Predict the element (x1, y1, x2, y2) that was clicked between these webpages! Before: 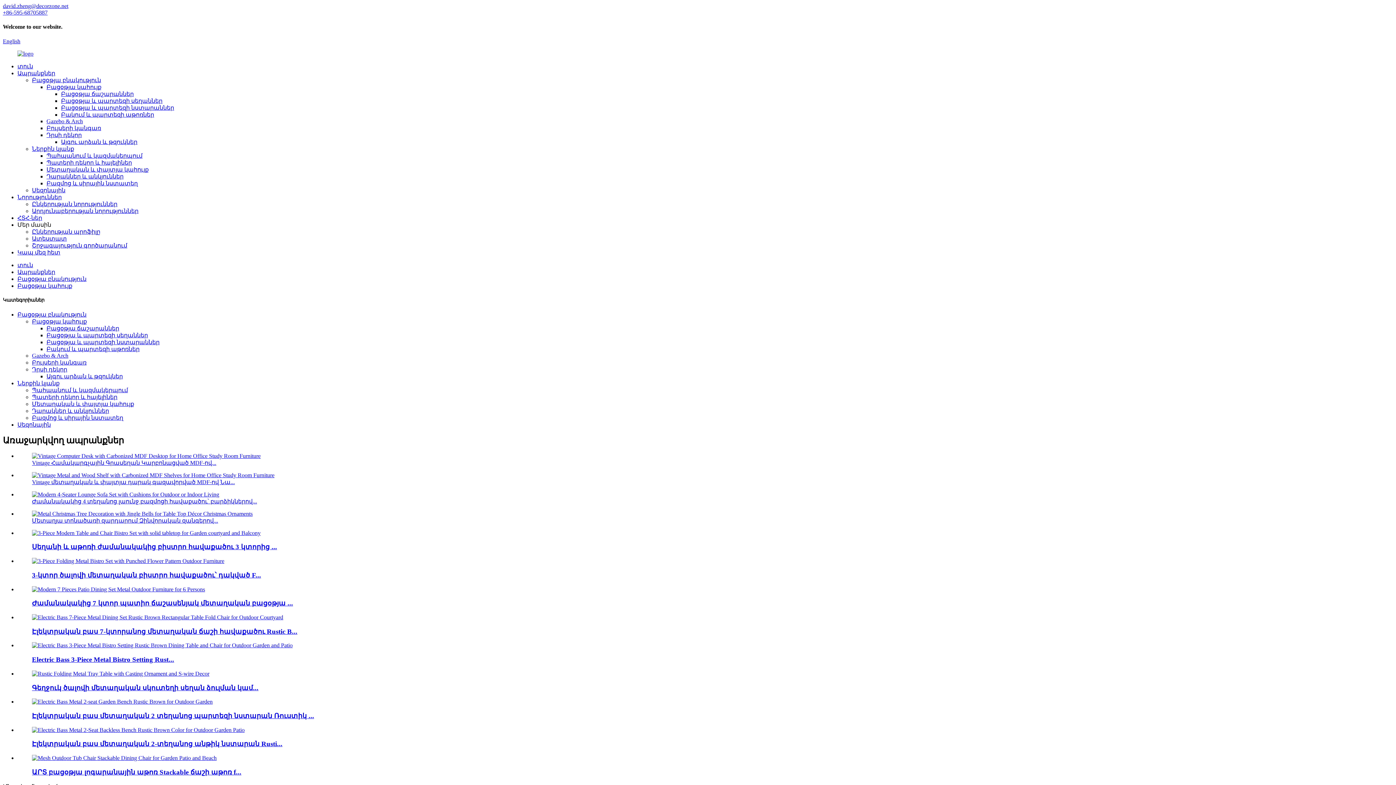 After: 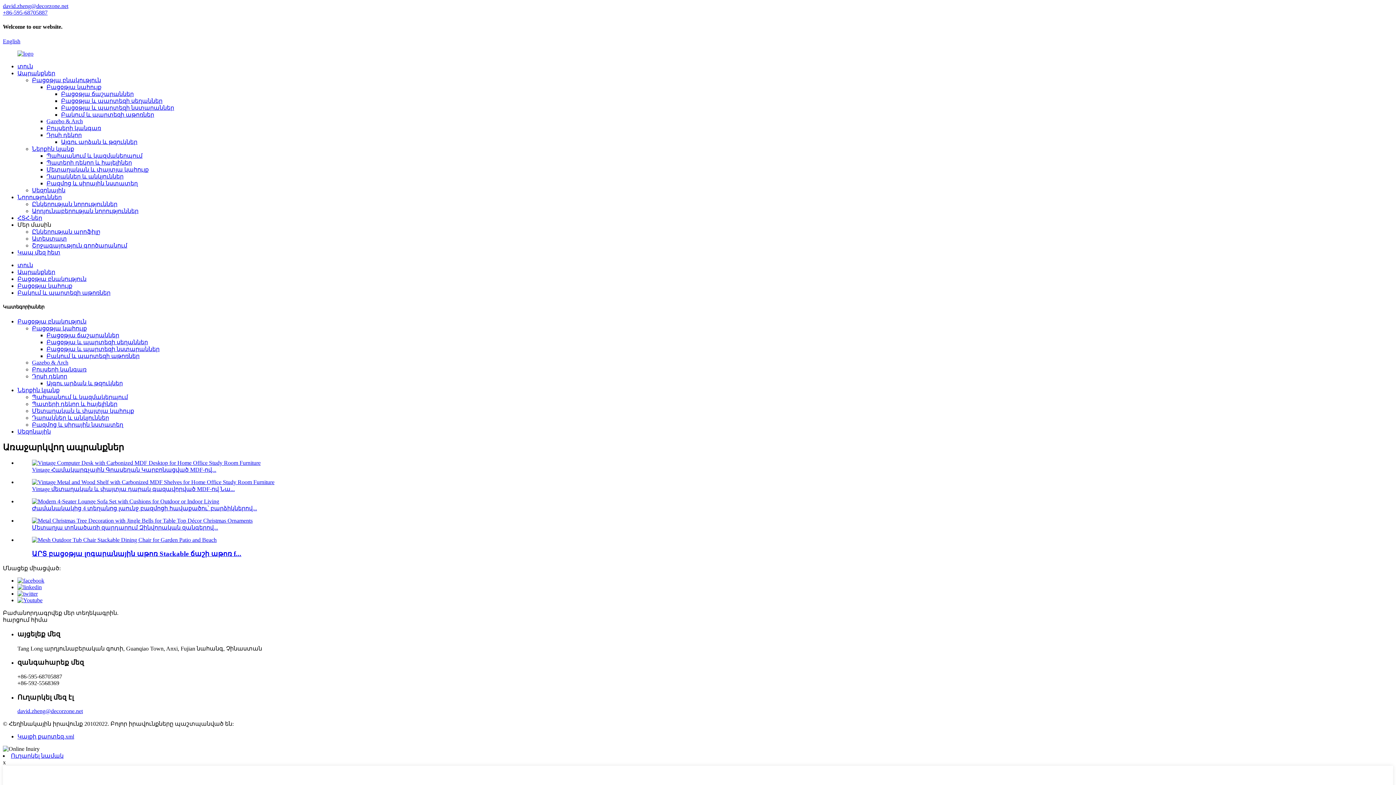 Action: label: Բակում և պարտեզի աթոռներ bbox: (46, 346, 139, 352)